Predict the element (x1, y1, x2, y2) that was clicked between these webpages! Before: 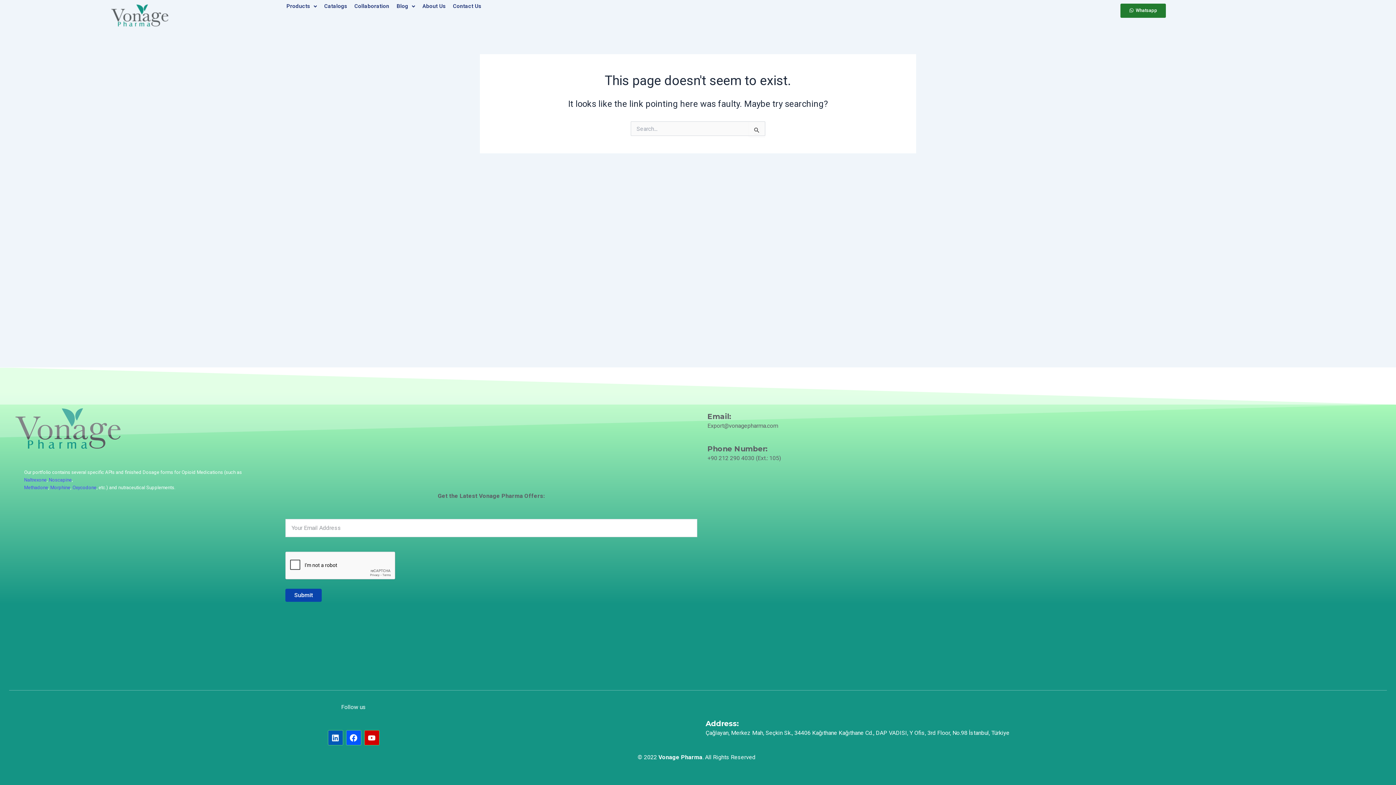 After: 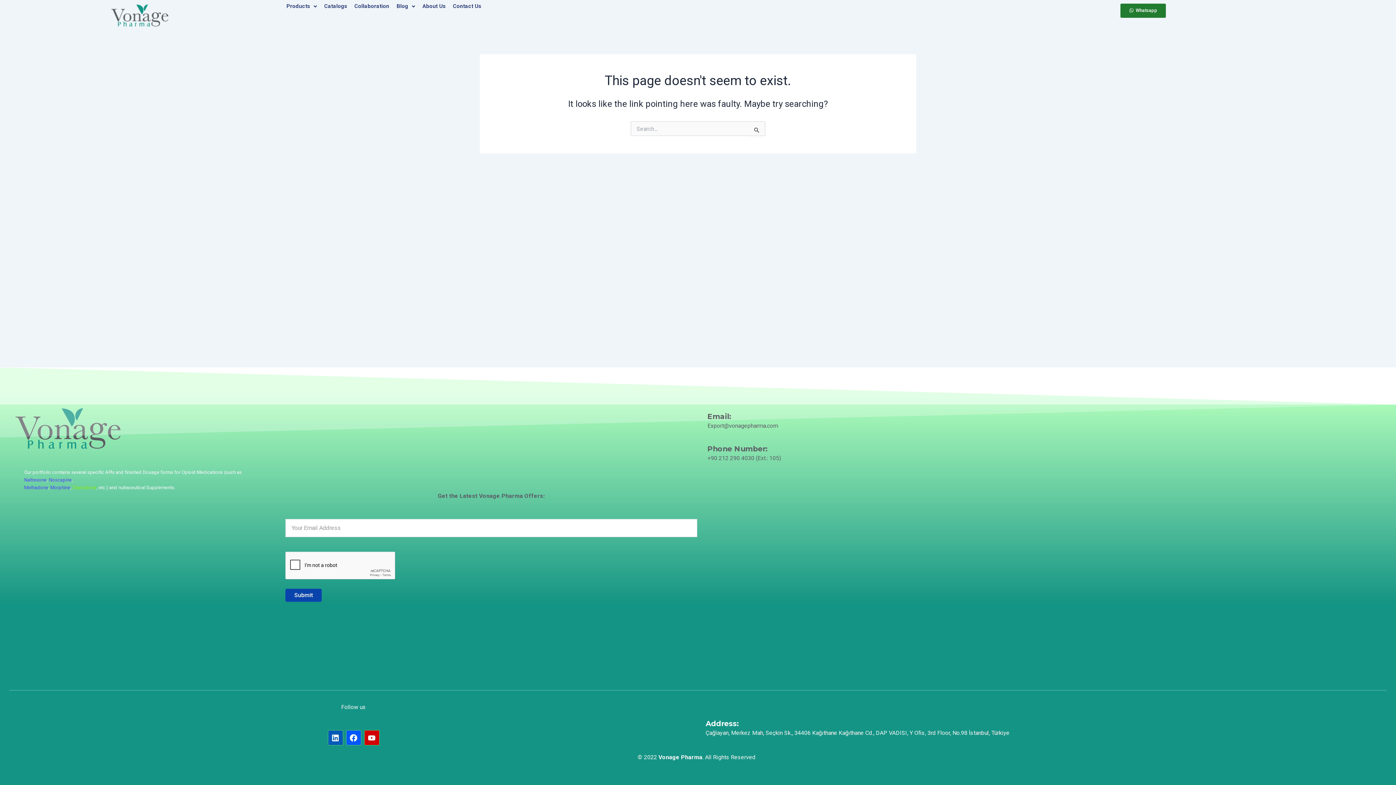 Action: bbox: (72, 484, 96, 490) label: Oxycodone